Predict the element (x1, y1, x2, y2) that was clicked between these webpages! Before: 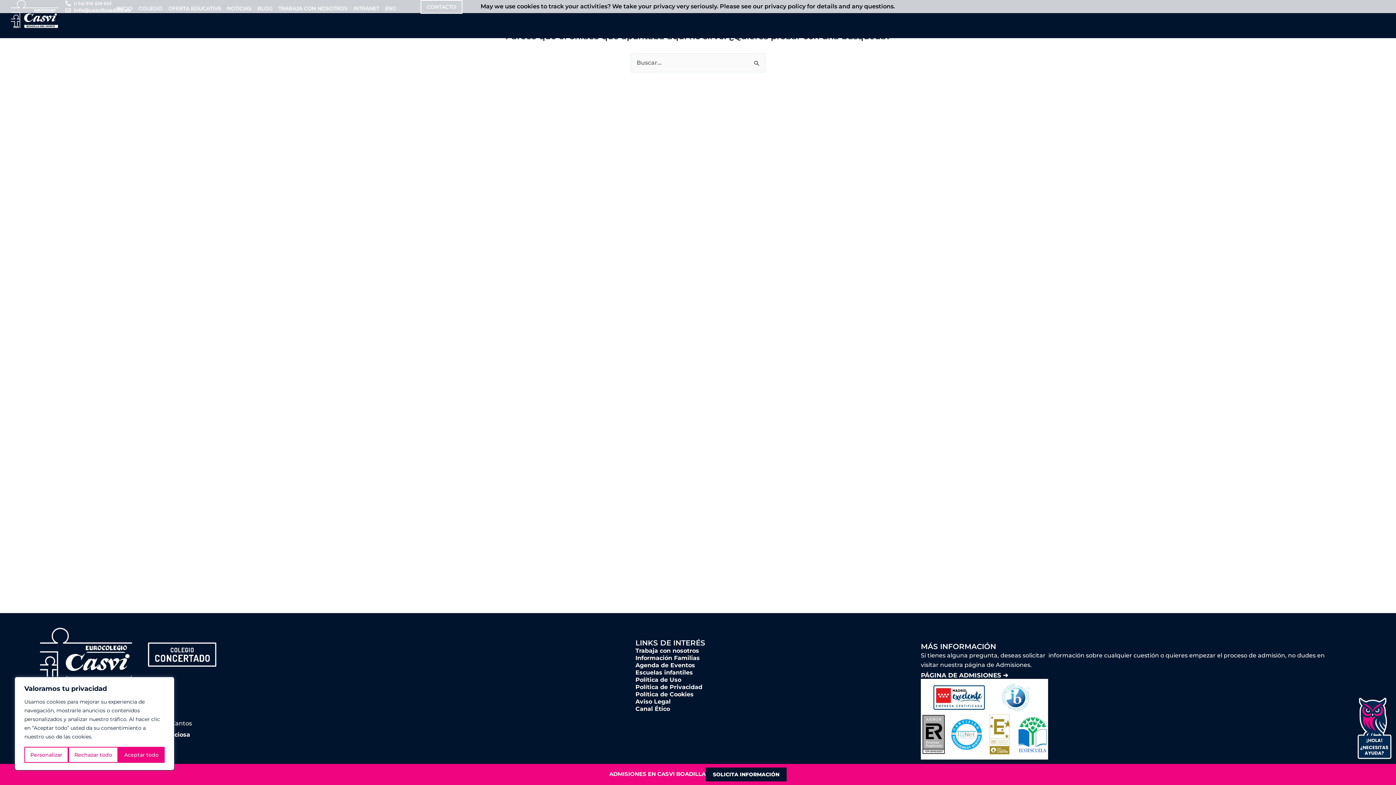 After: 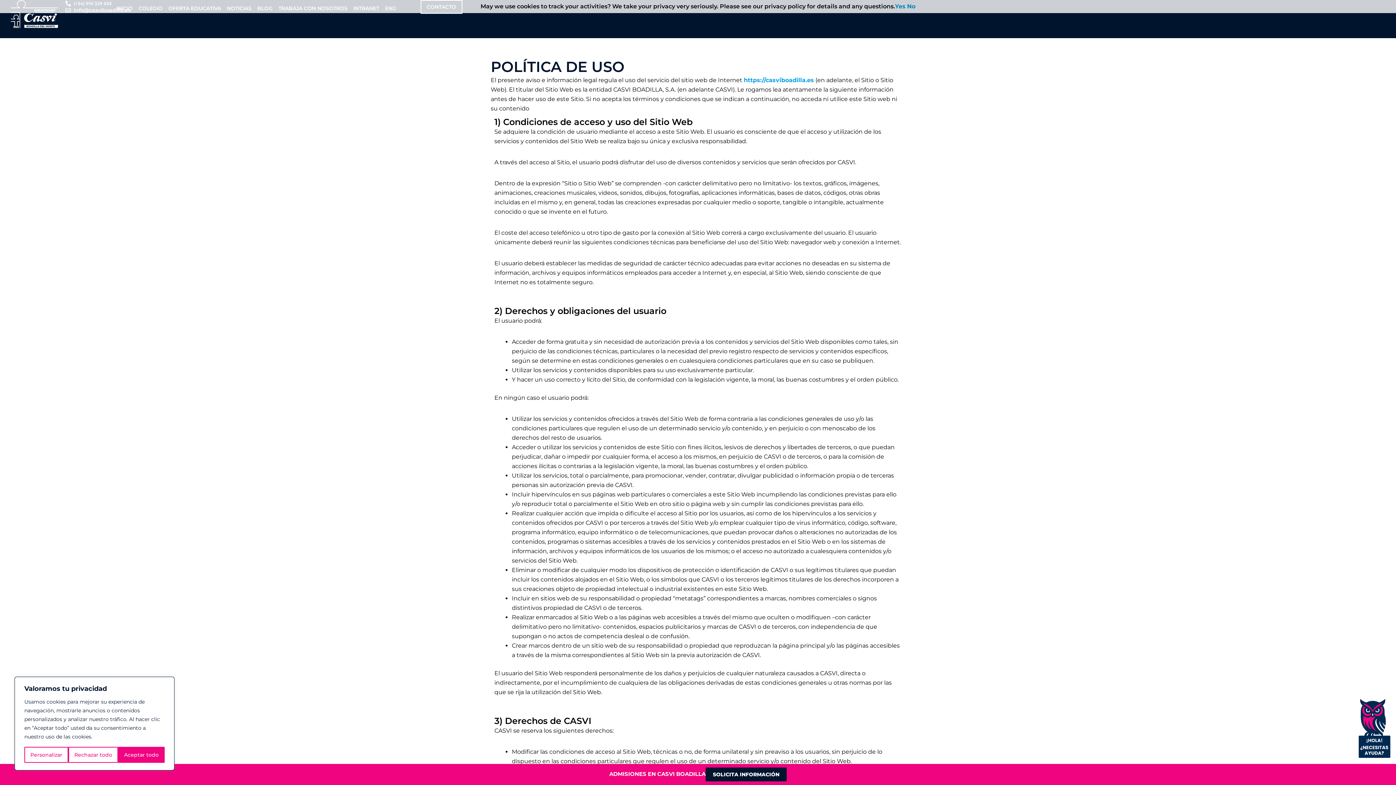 Action: bbox: (635, 676, 681, 683) label: Política de Uso